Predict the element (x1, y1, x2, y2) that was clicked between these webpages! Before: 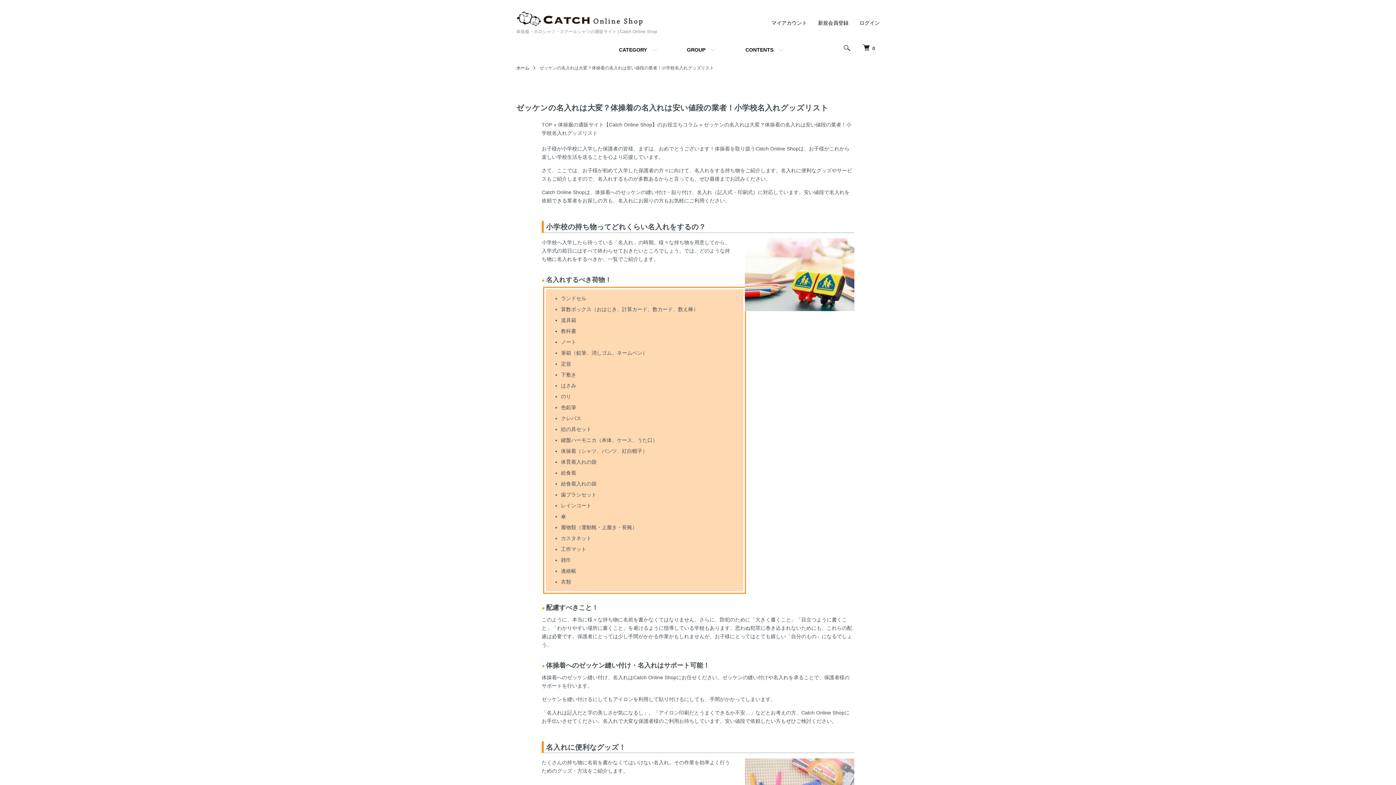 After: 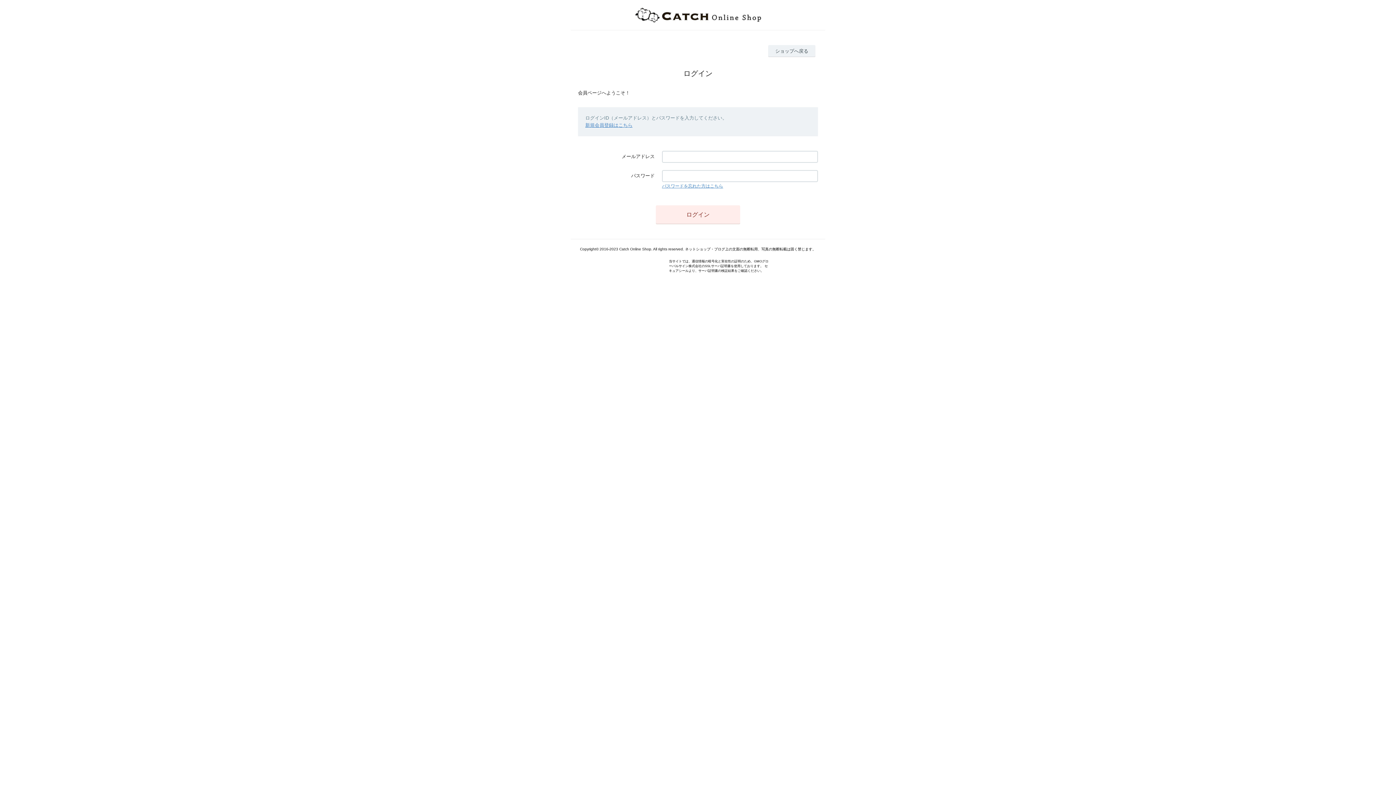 Action: label: マイアカウント bbox: (771, 20, 807, 25)